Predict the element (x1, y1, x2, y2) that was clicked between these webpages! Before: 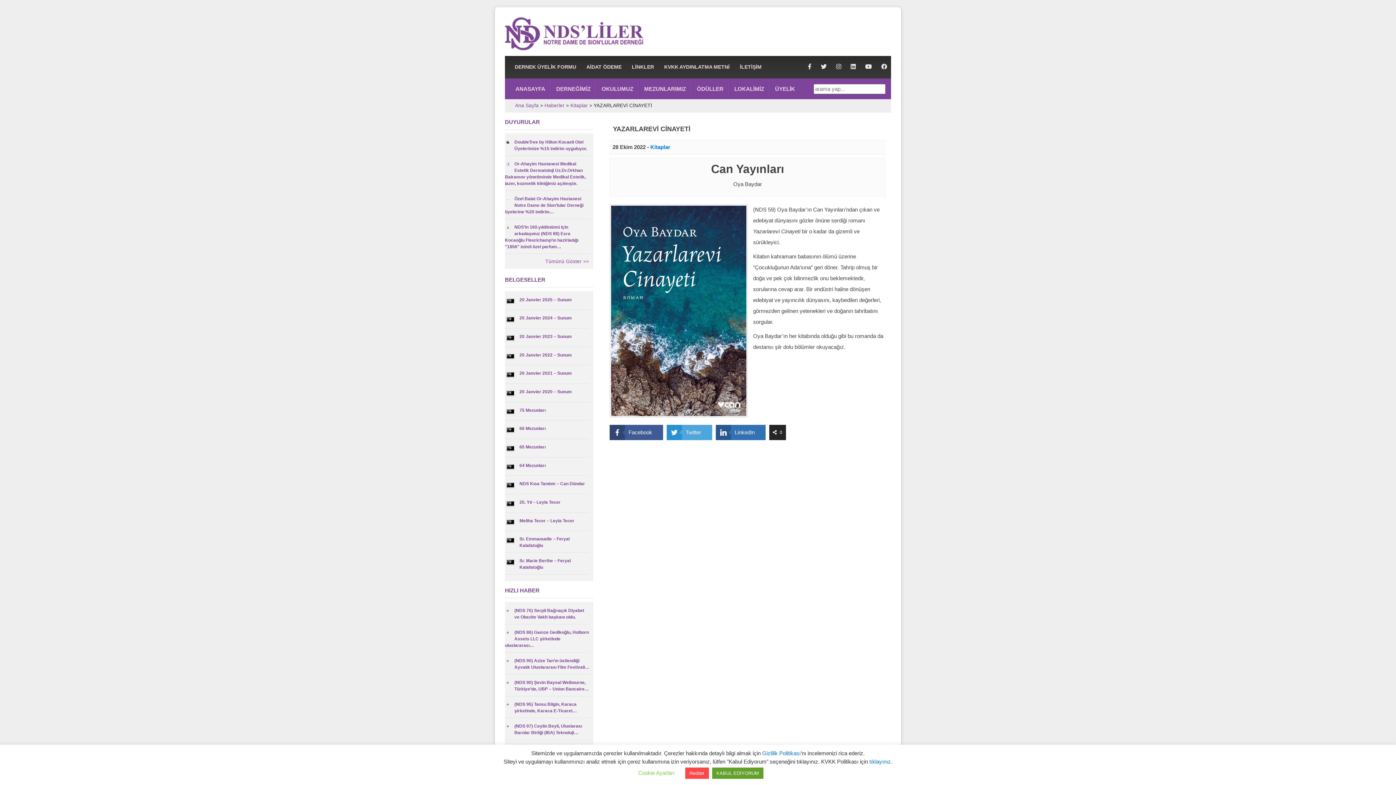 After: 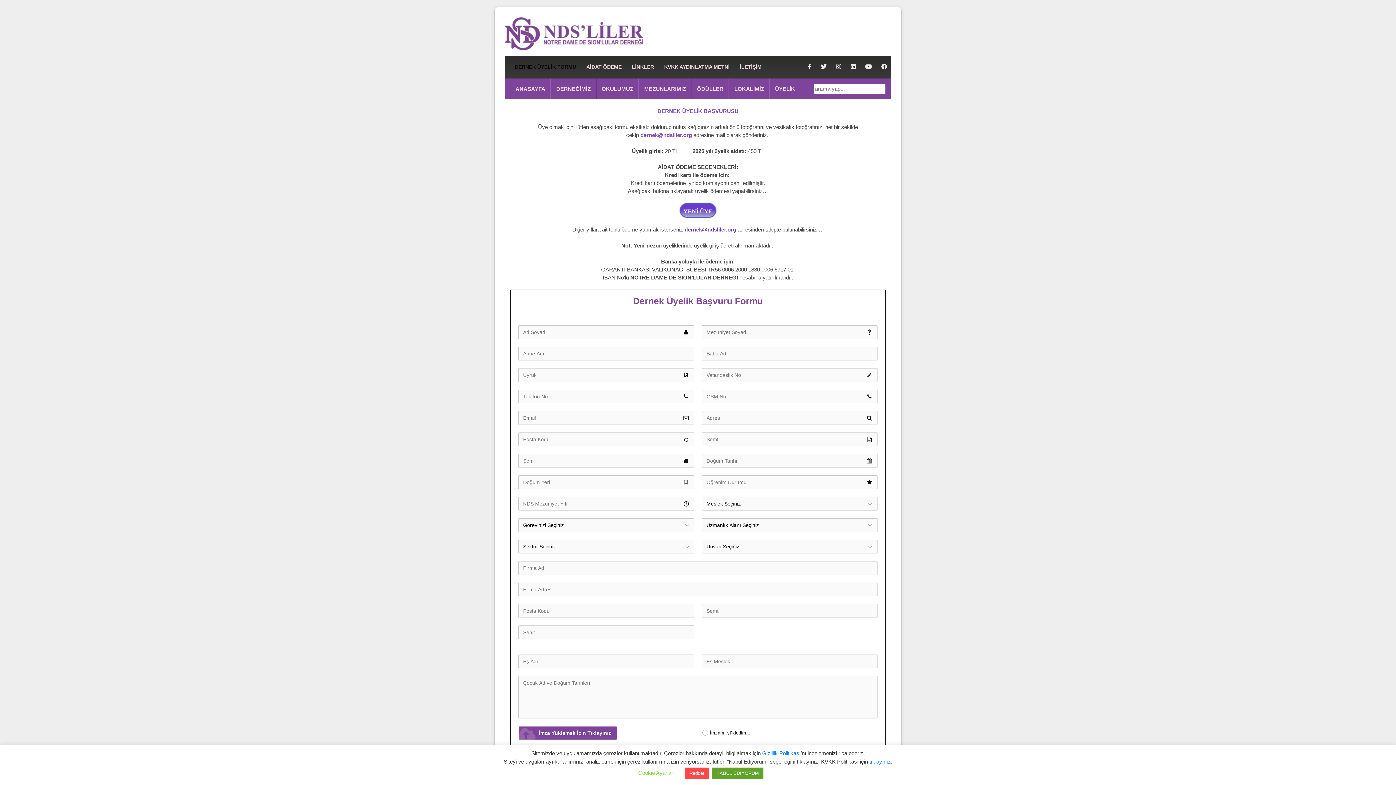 Action: label: DERNEK ÜYELİK FORMU bbox: (511, 62, 578, 71)